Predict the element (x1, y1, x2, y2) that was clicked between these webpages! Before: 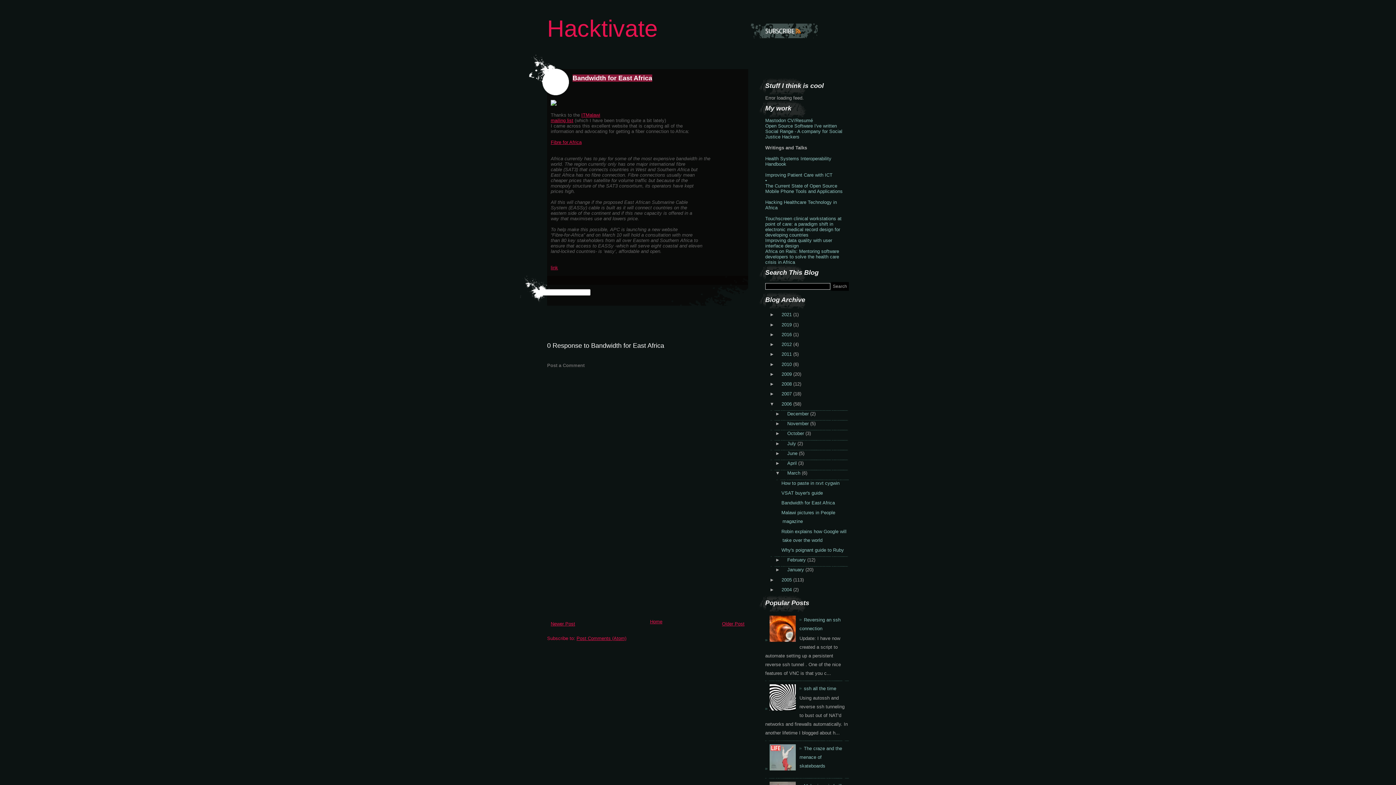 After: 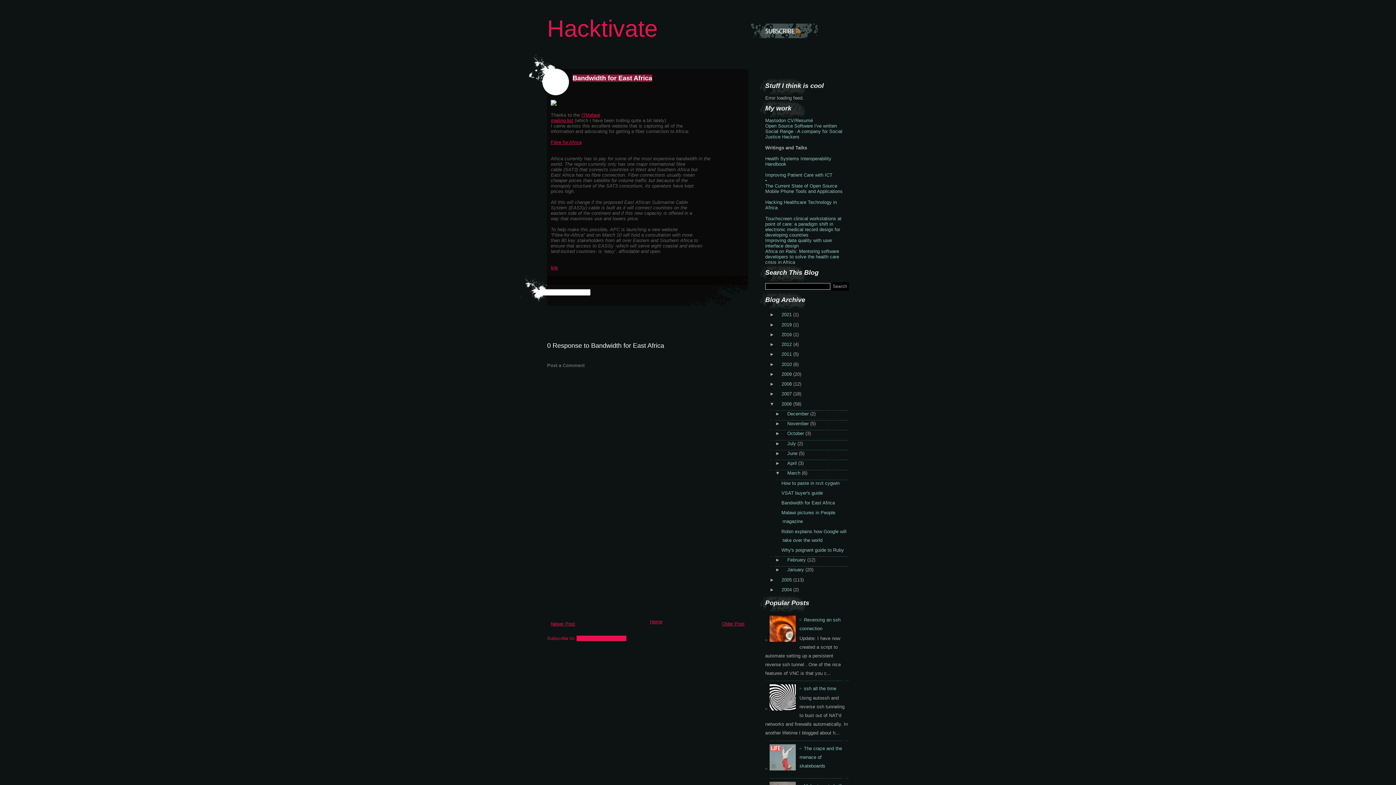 Action: bbox: (576, 636, 626, 641) label: Post Comments (Atom)